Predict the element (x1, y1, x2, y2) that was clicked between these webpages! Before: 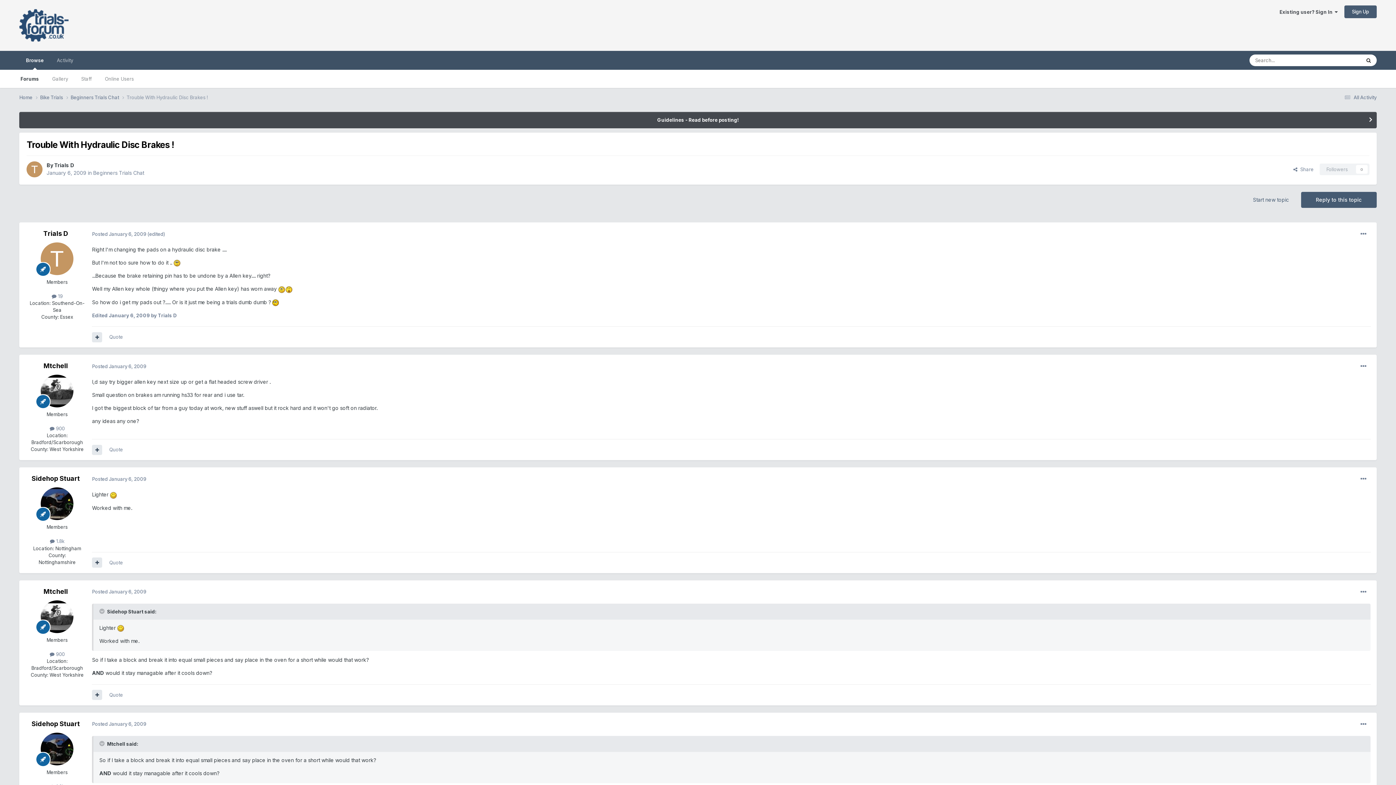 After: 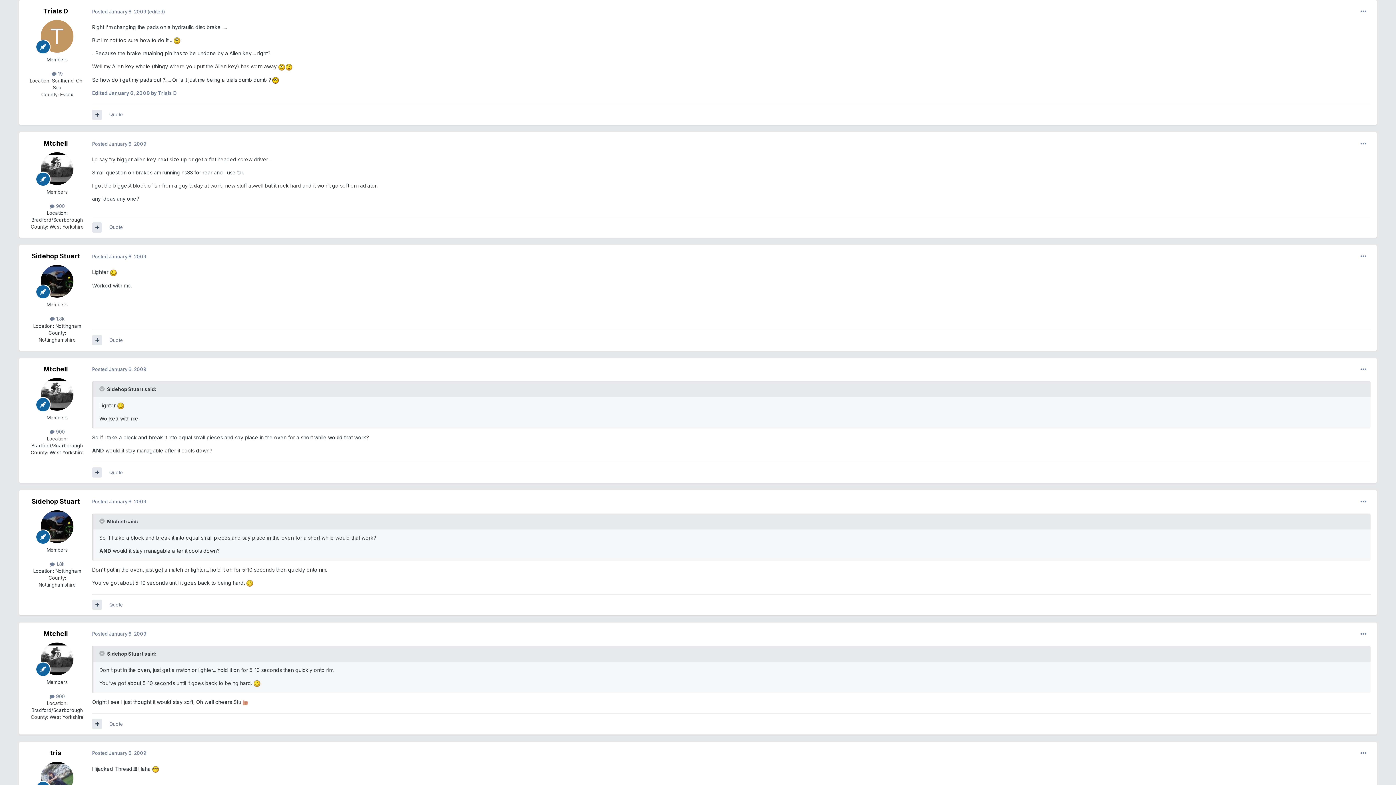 Action: bbox: (92, 231, 146, 236) label: Posted January 6, 2009